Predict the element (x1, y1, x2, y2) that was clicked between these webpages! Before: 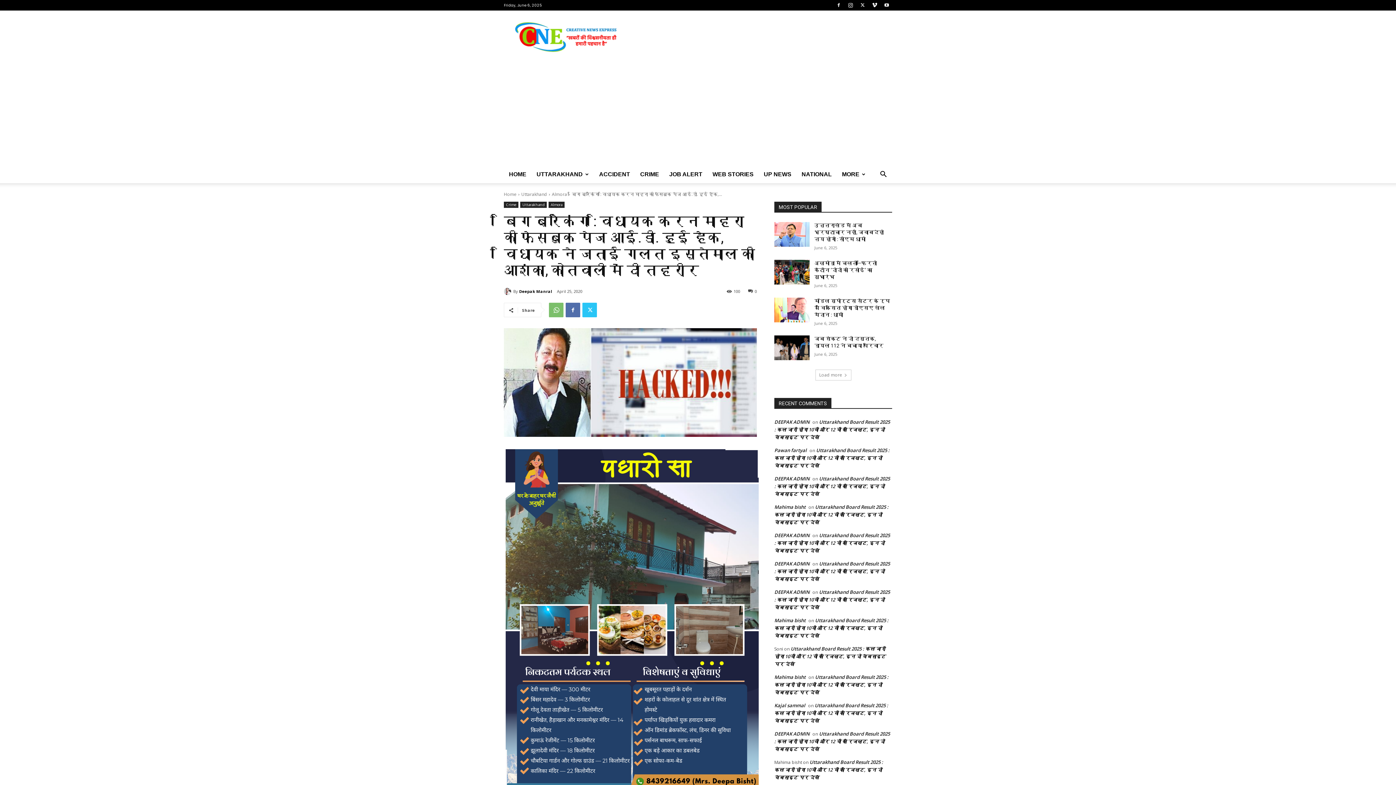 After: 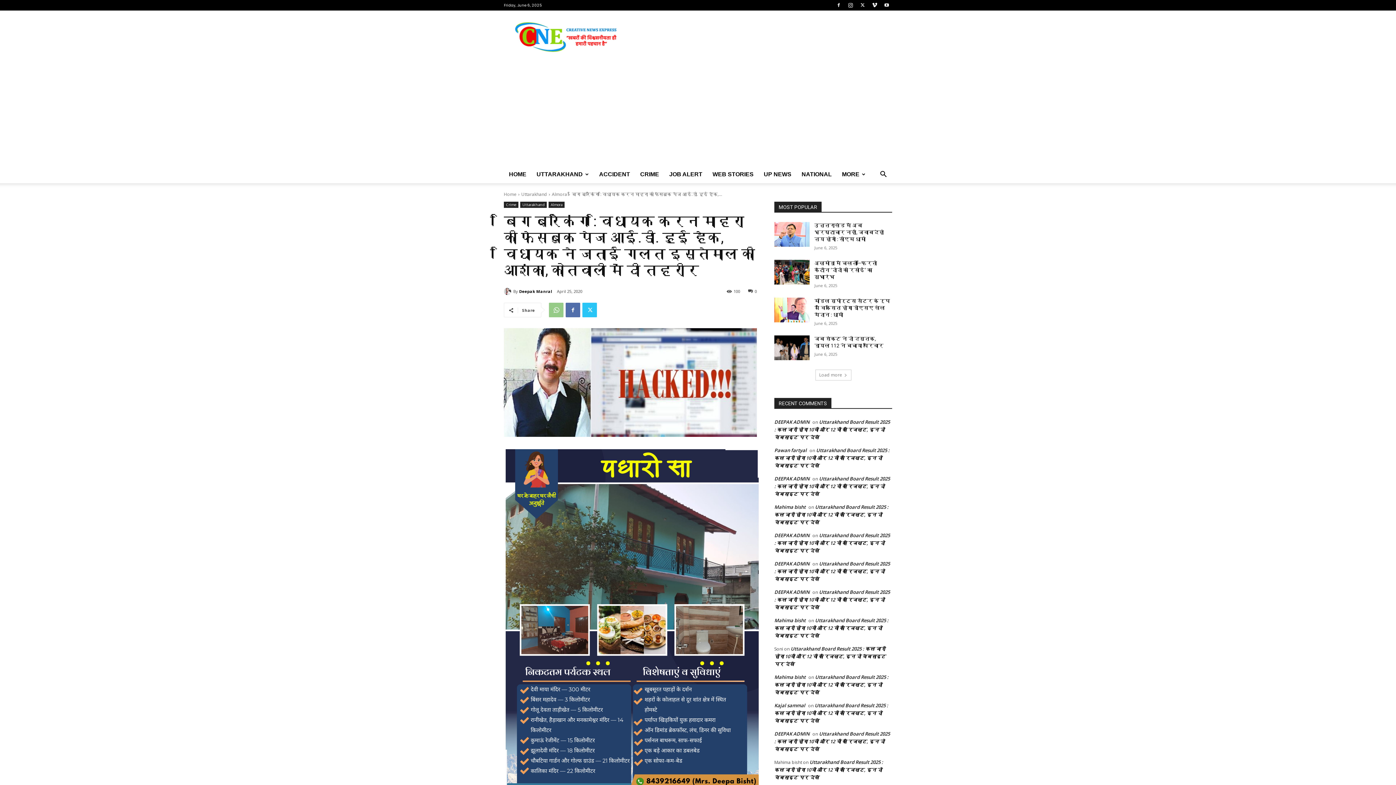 Action: bbox: (549, 302, 563, 317)